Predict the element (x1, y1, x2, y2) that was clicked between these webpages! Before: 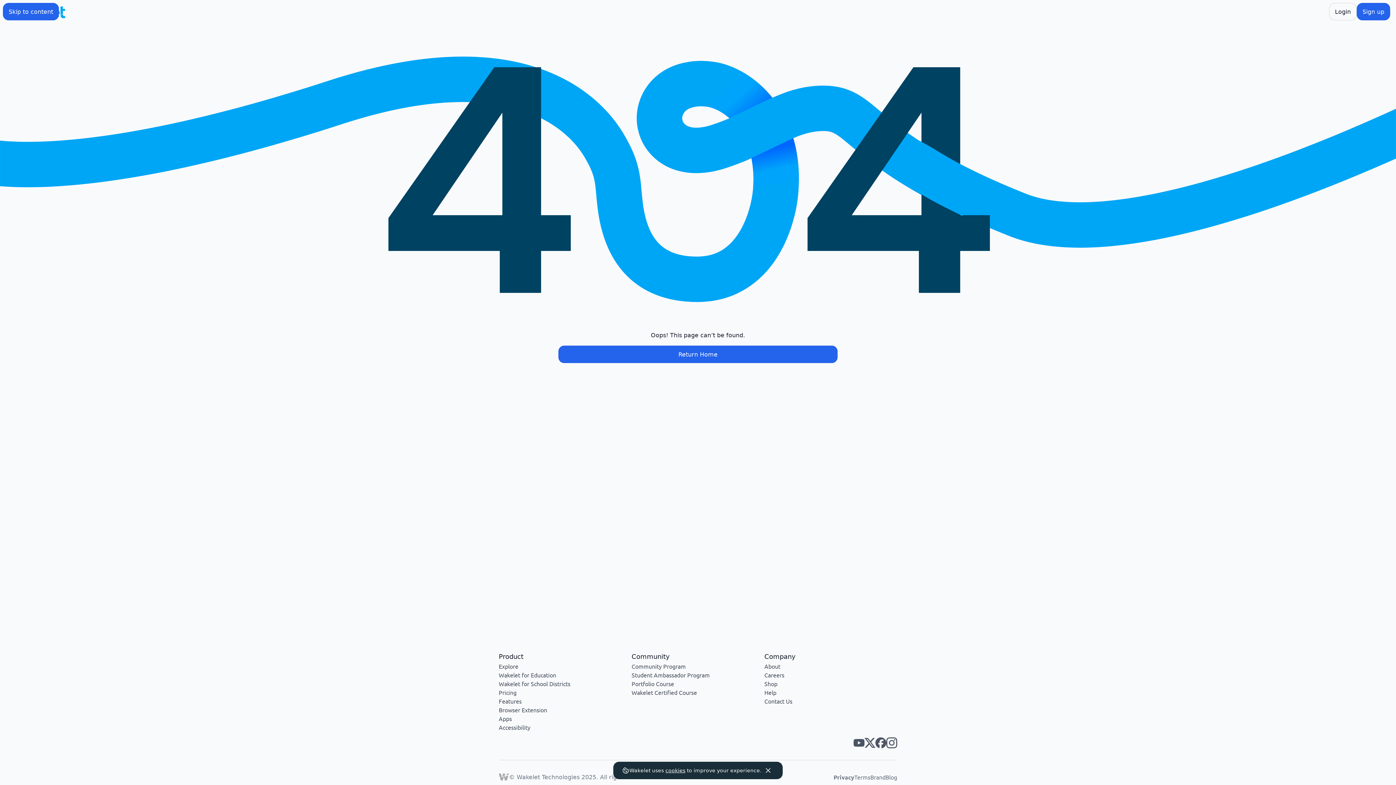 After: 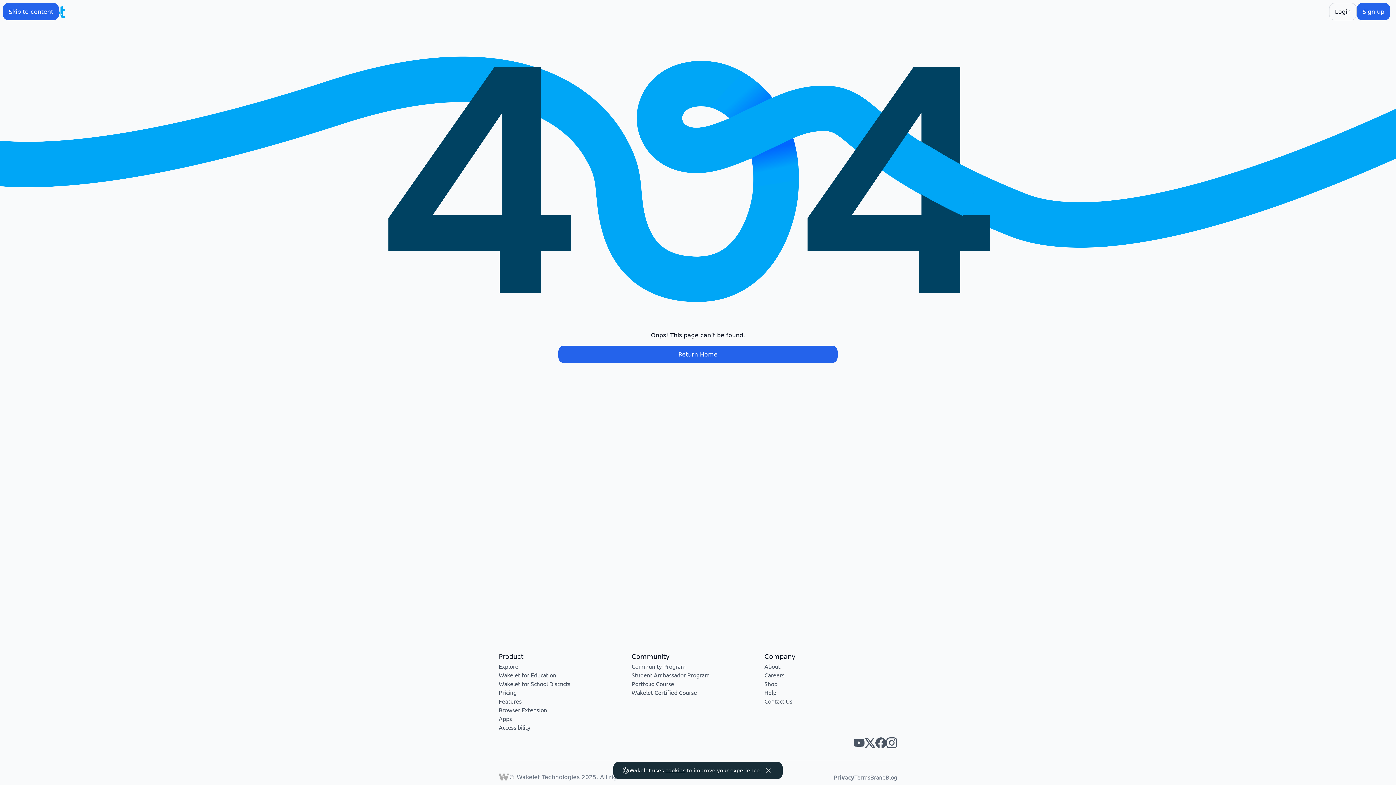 Action: label: Wakelet twitter bbox: (864, 737, 875, 748)